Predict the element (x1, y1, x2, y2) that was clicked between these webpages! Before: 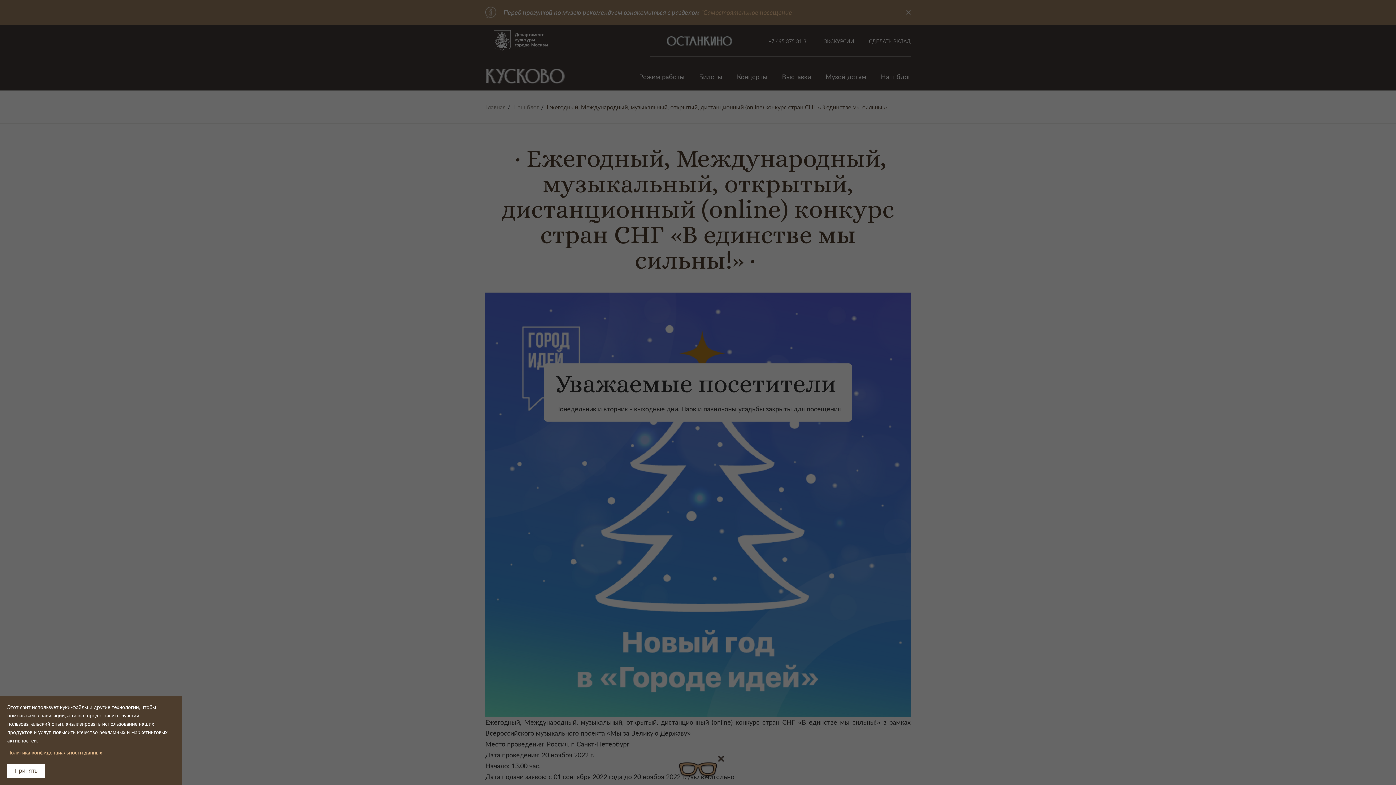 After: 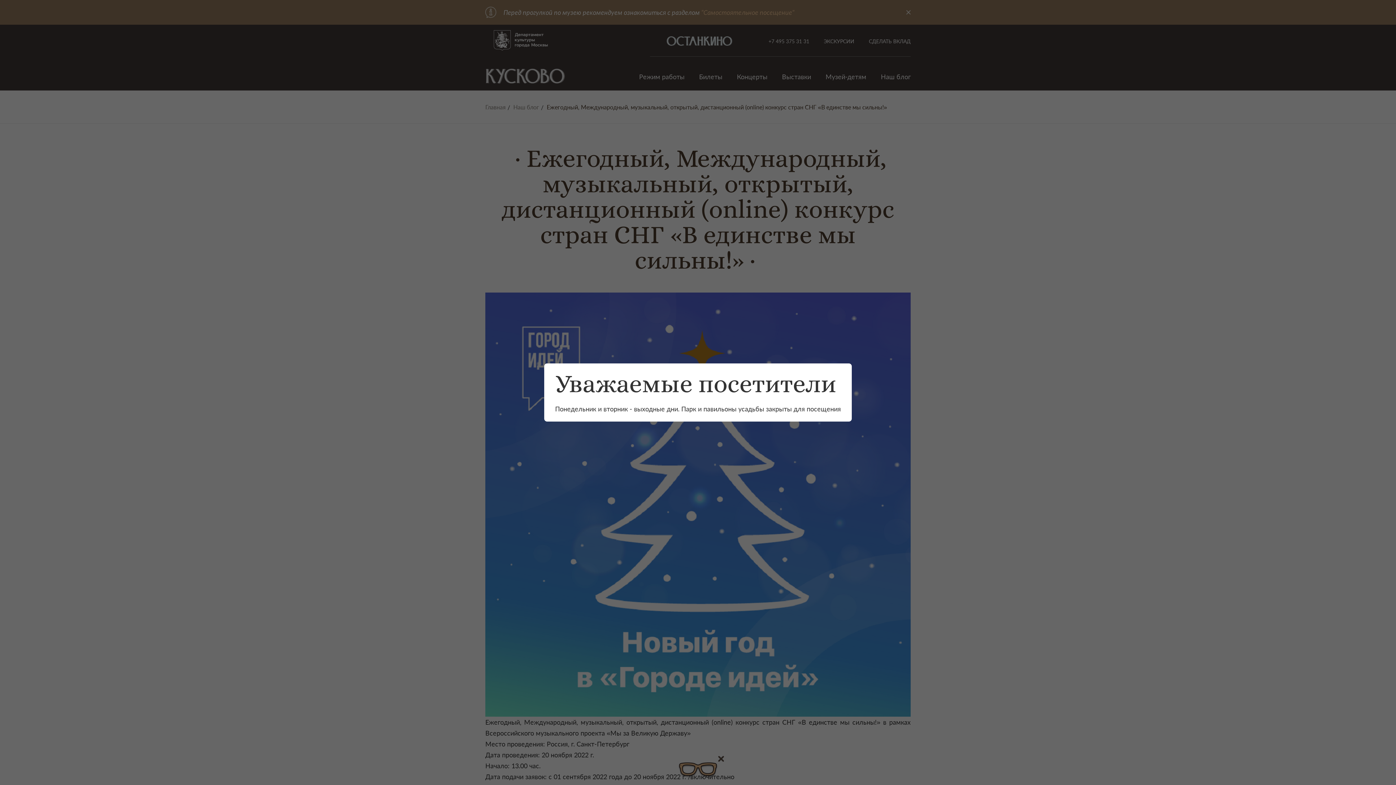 Action: label: Принять bbox: (7, 764, 44, 778)